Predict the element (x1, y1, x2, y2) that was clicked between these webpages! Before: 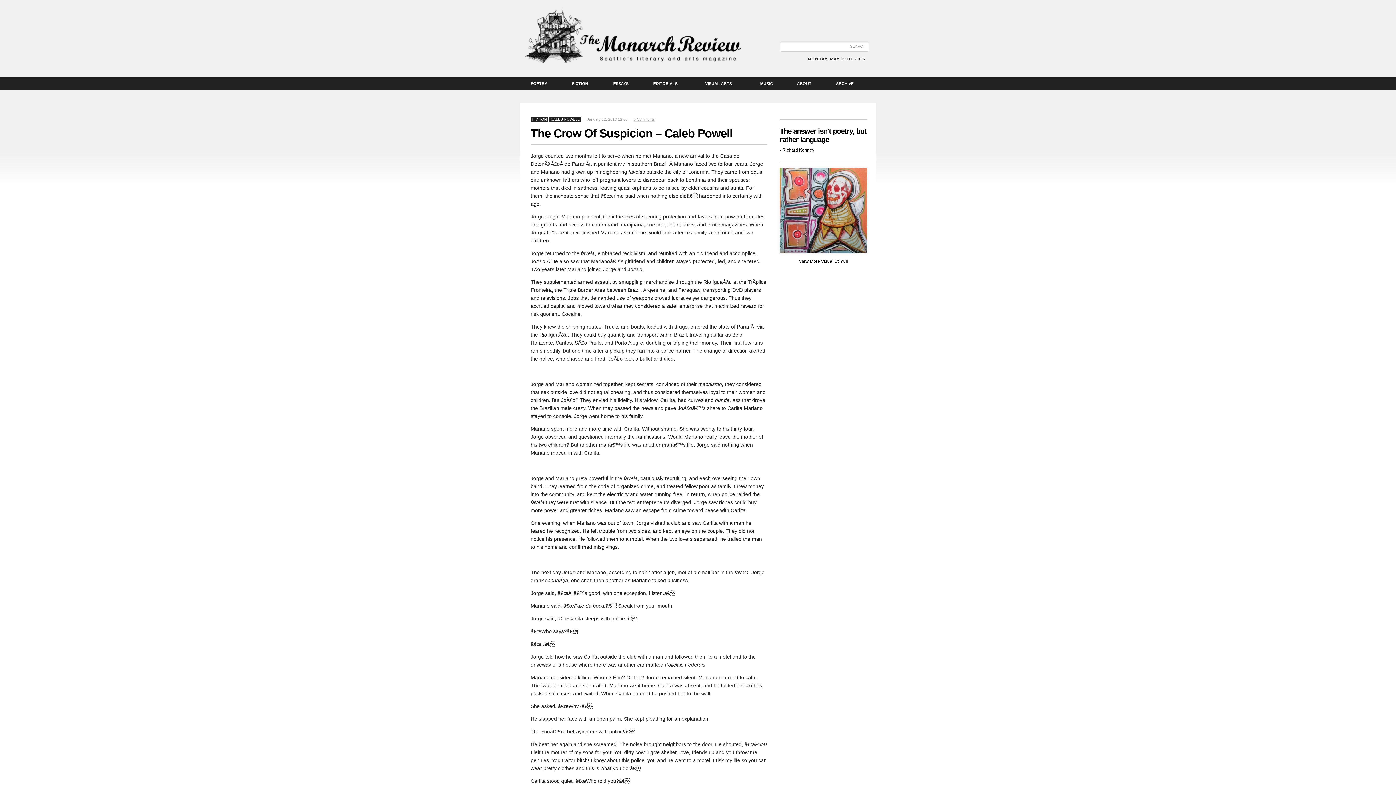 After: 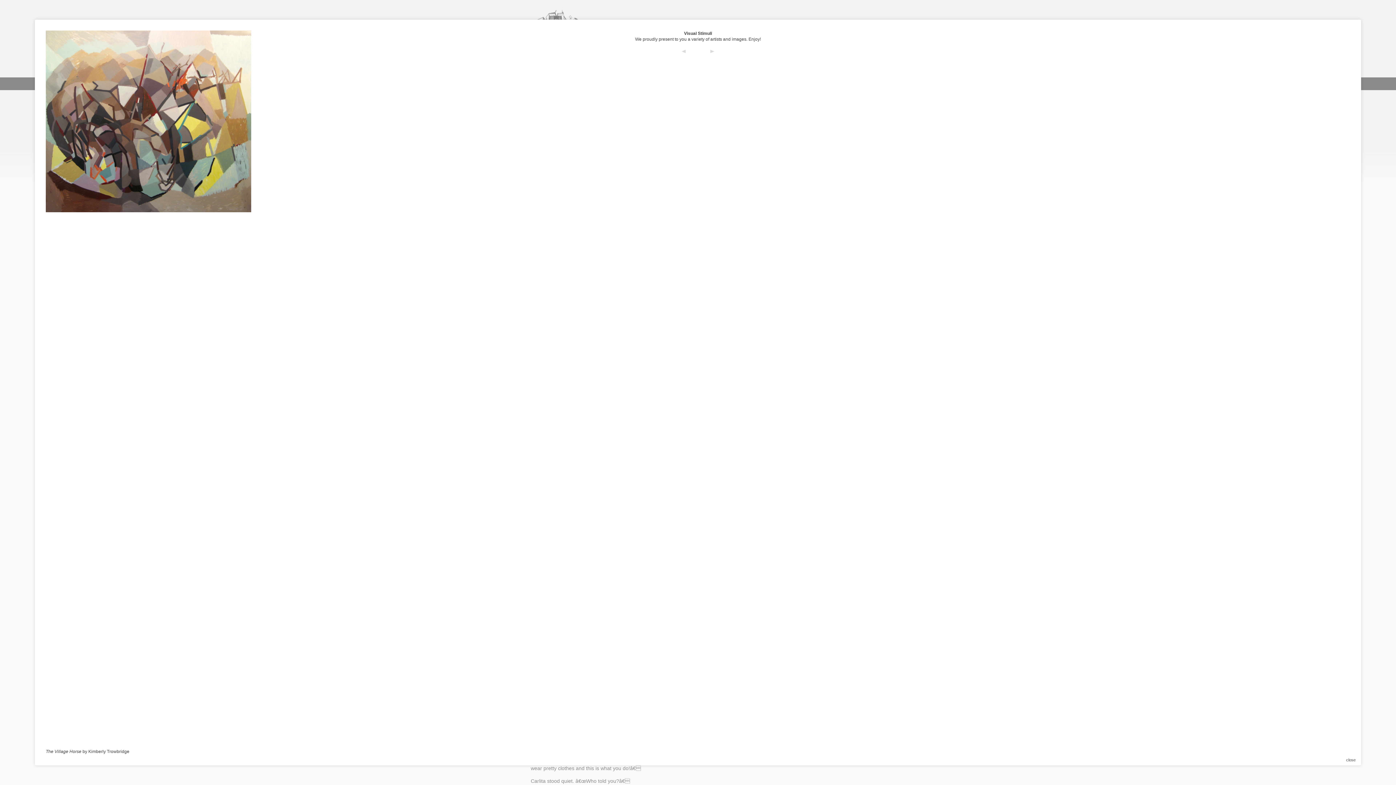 Action: label: View More Visual Stimuli bbox: (780, 168, 867, 264)